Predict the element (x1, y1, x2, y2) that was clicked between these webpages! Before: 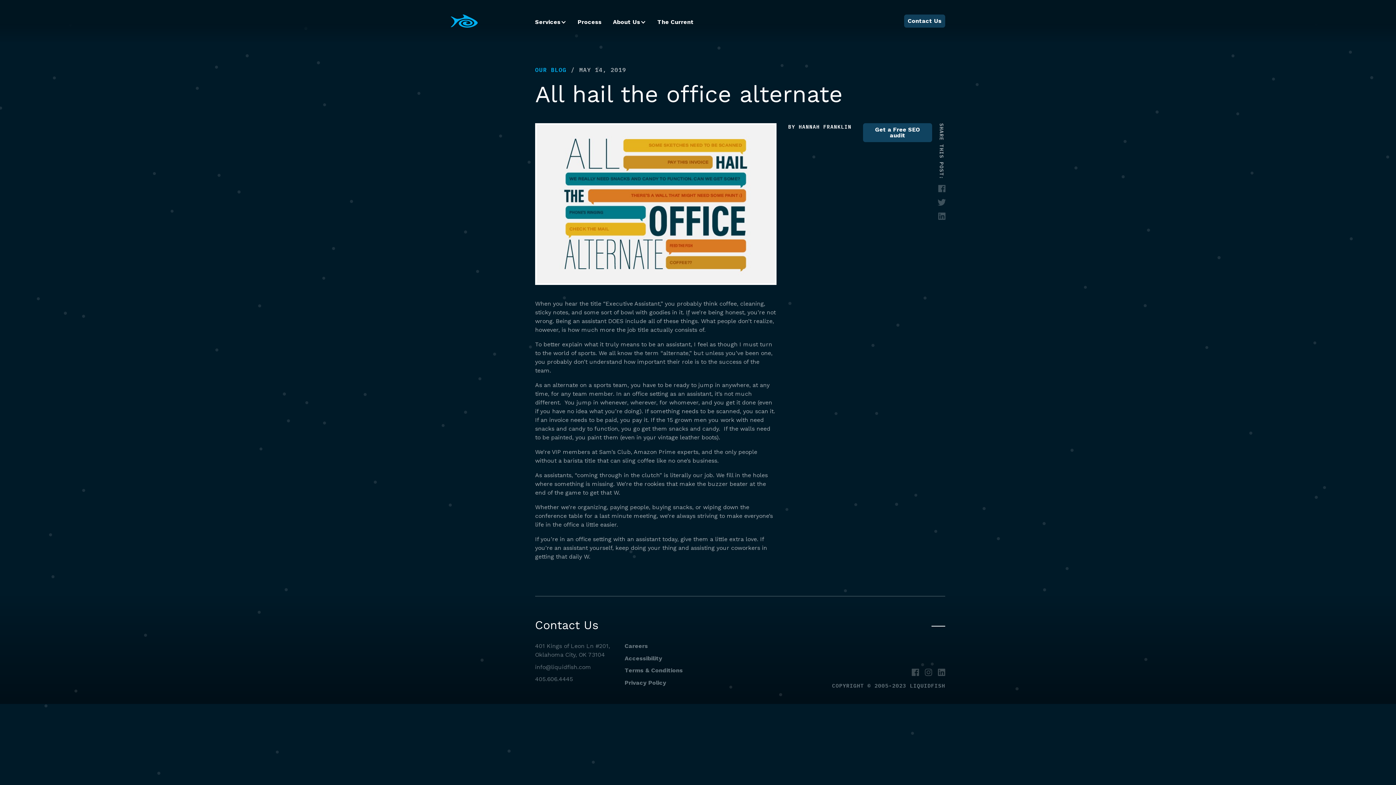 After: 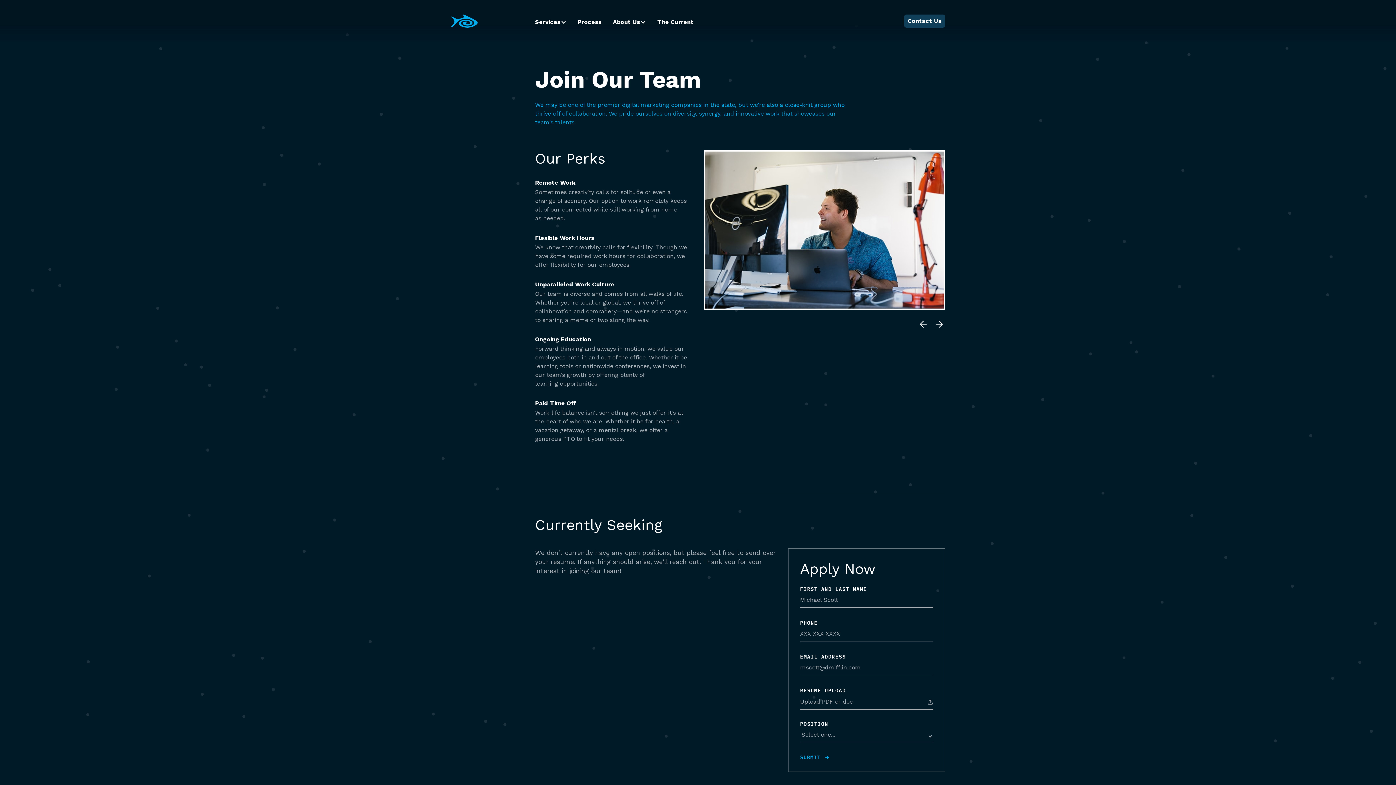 Action: label: Careers bbox: (624, 641, 683, 652)